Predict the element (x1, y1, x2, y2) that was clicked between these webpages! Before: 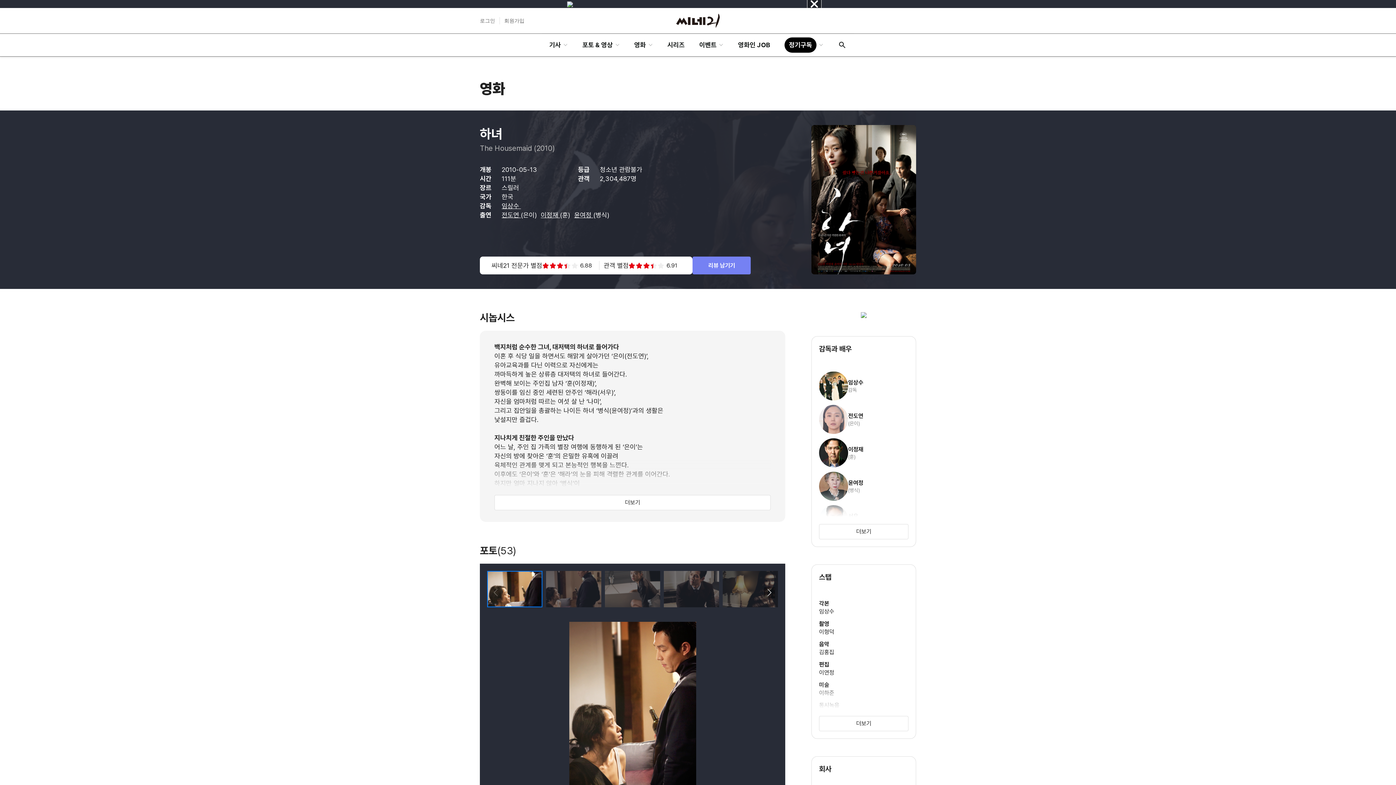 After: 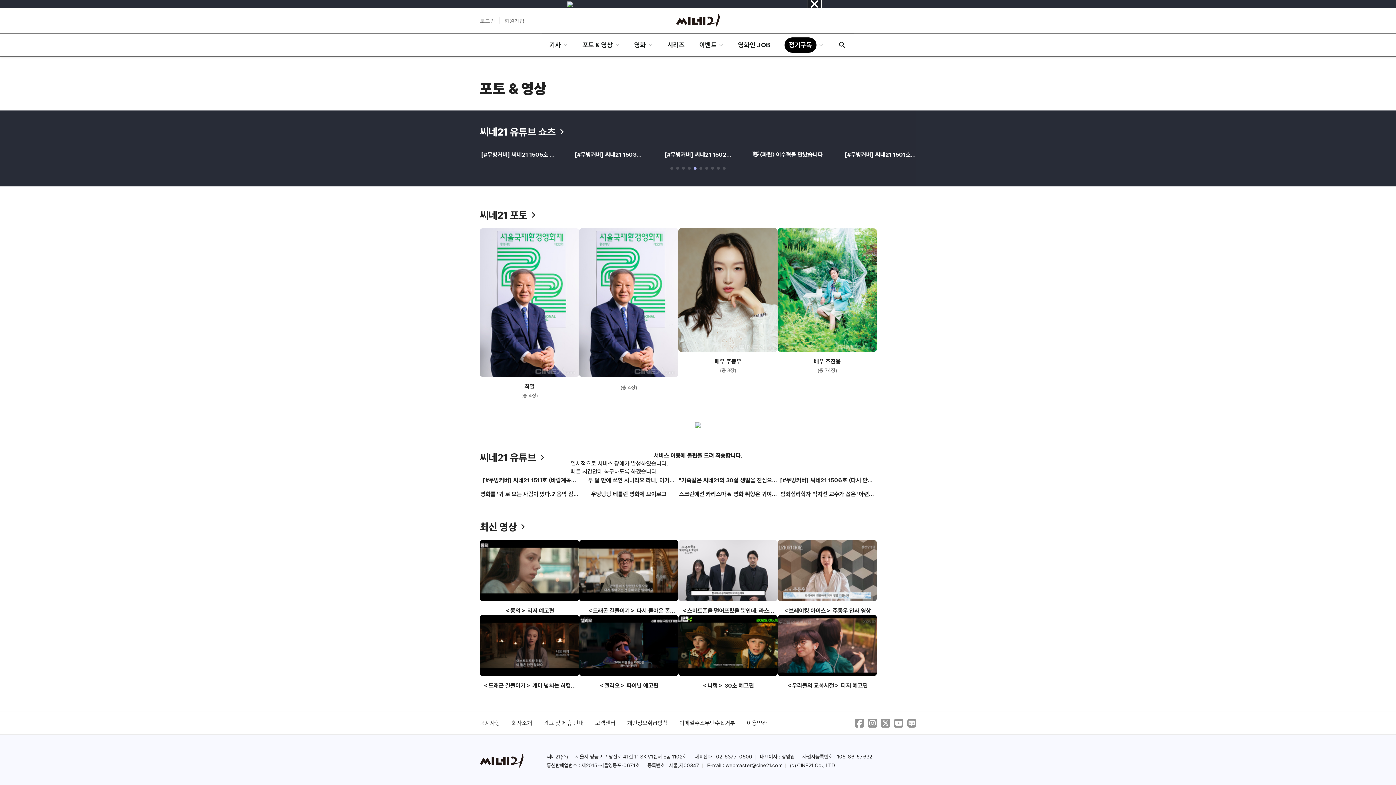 Action: bbox: (575, 33, 627, 56) label: 포토 & 영상